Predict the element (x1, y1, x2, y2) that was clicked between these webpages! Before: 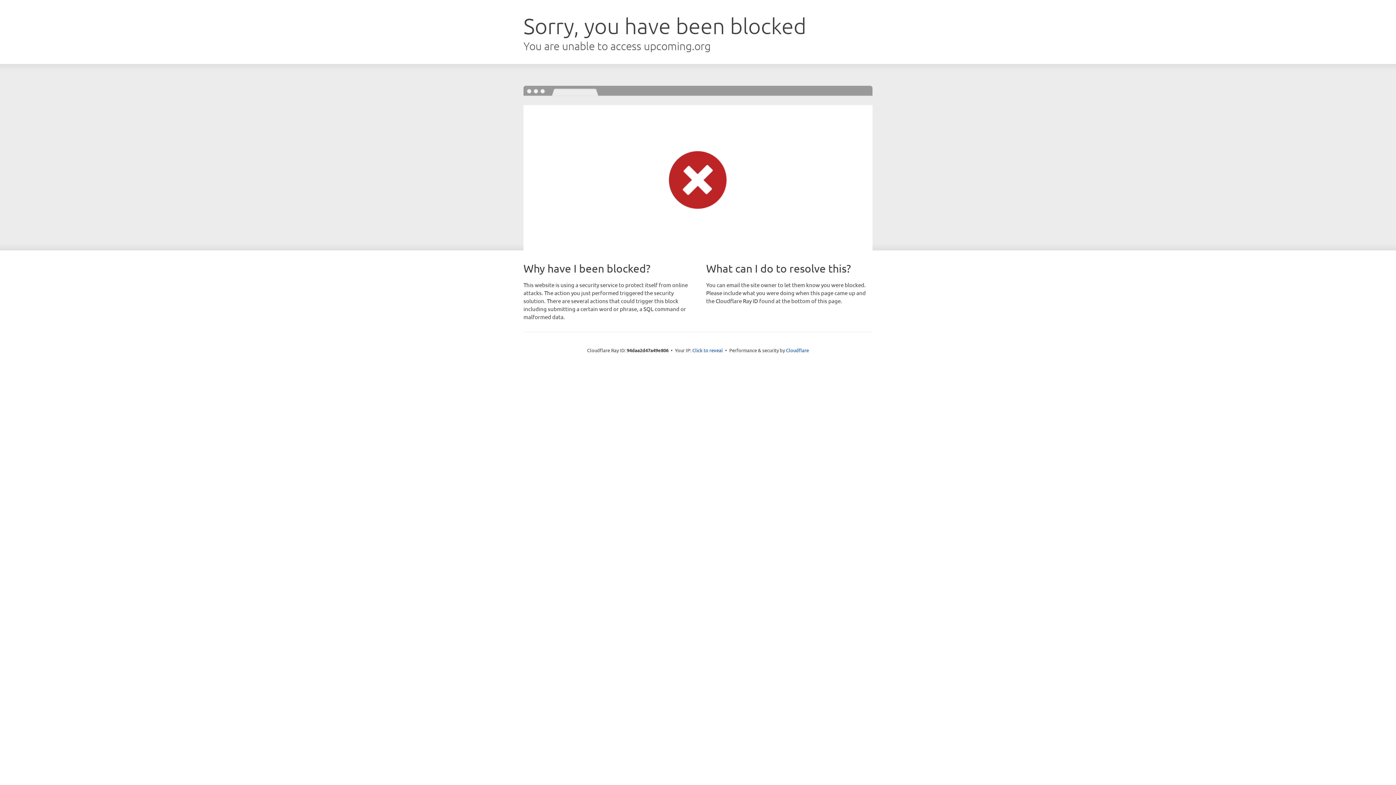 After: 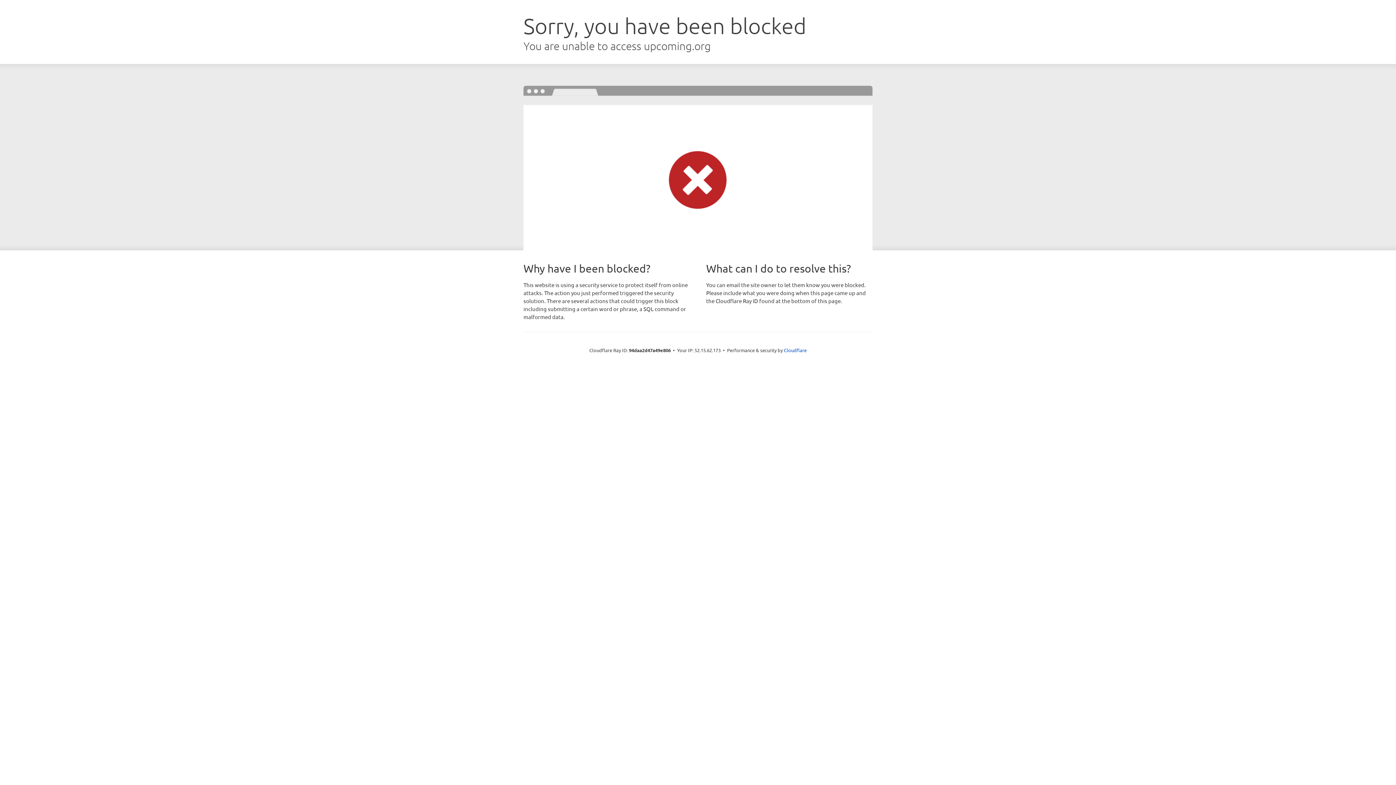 Action: label: Click to reveal bbox: (692, 346, 723, 353)